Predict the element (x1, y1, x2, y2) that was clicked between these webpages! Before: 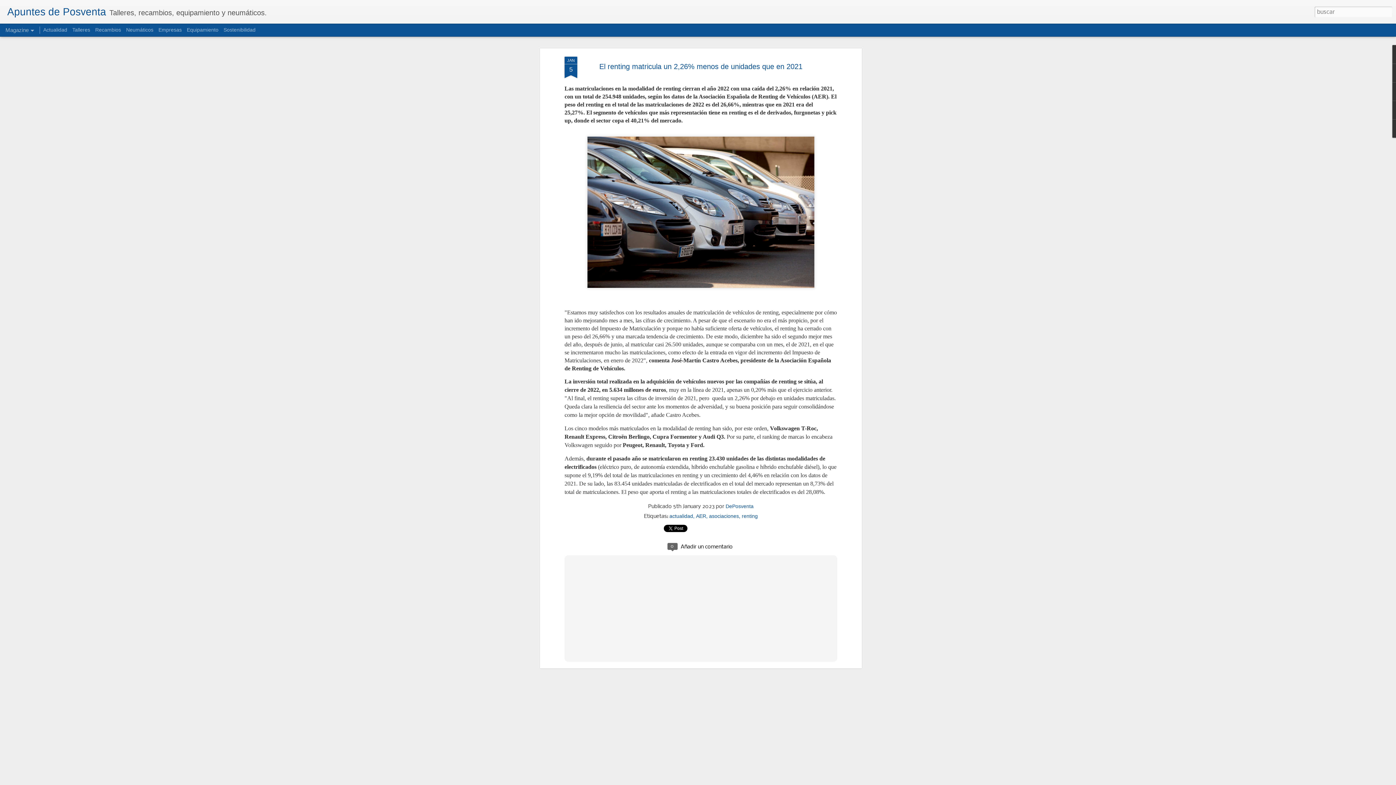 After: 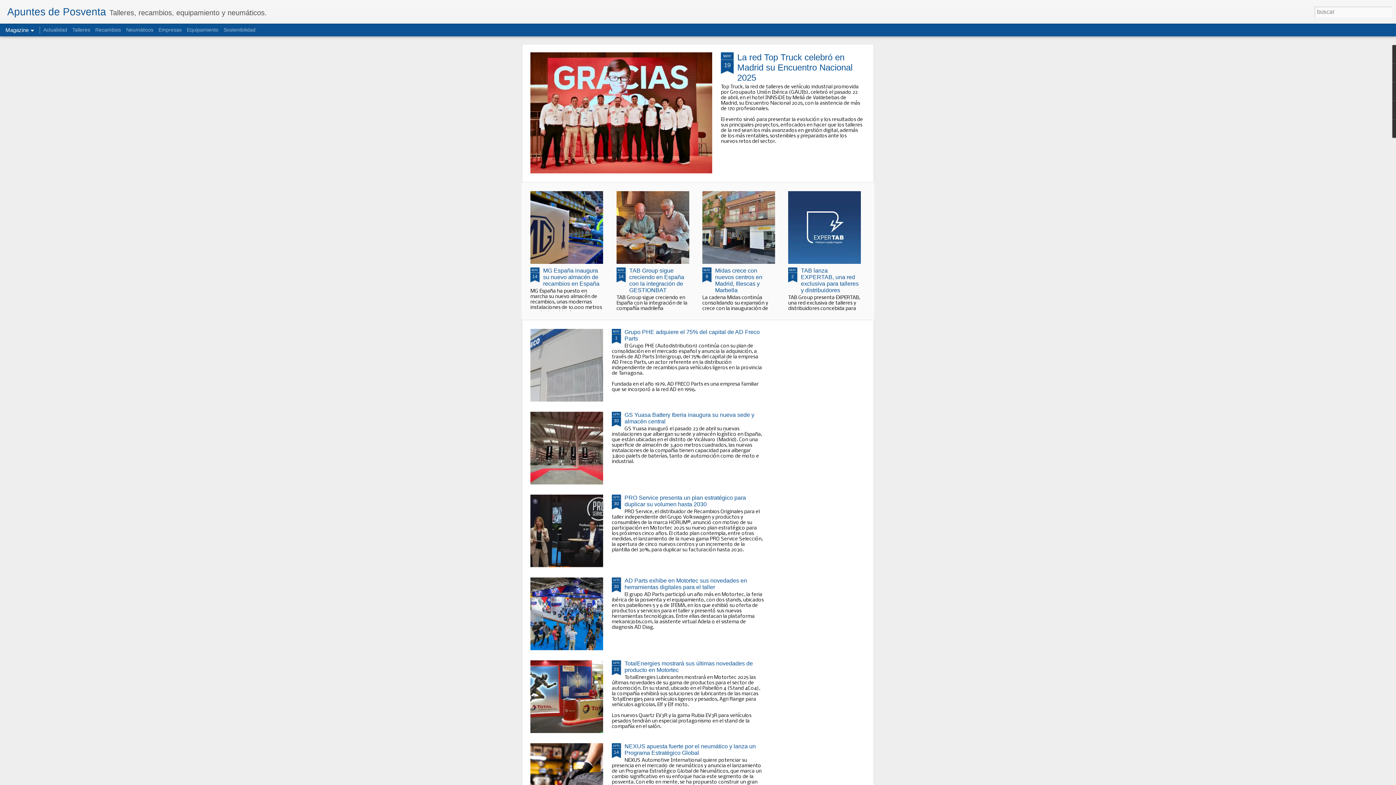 Action: label: Empresas bbox: (158, 26, 181, 32)